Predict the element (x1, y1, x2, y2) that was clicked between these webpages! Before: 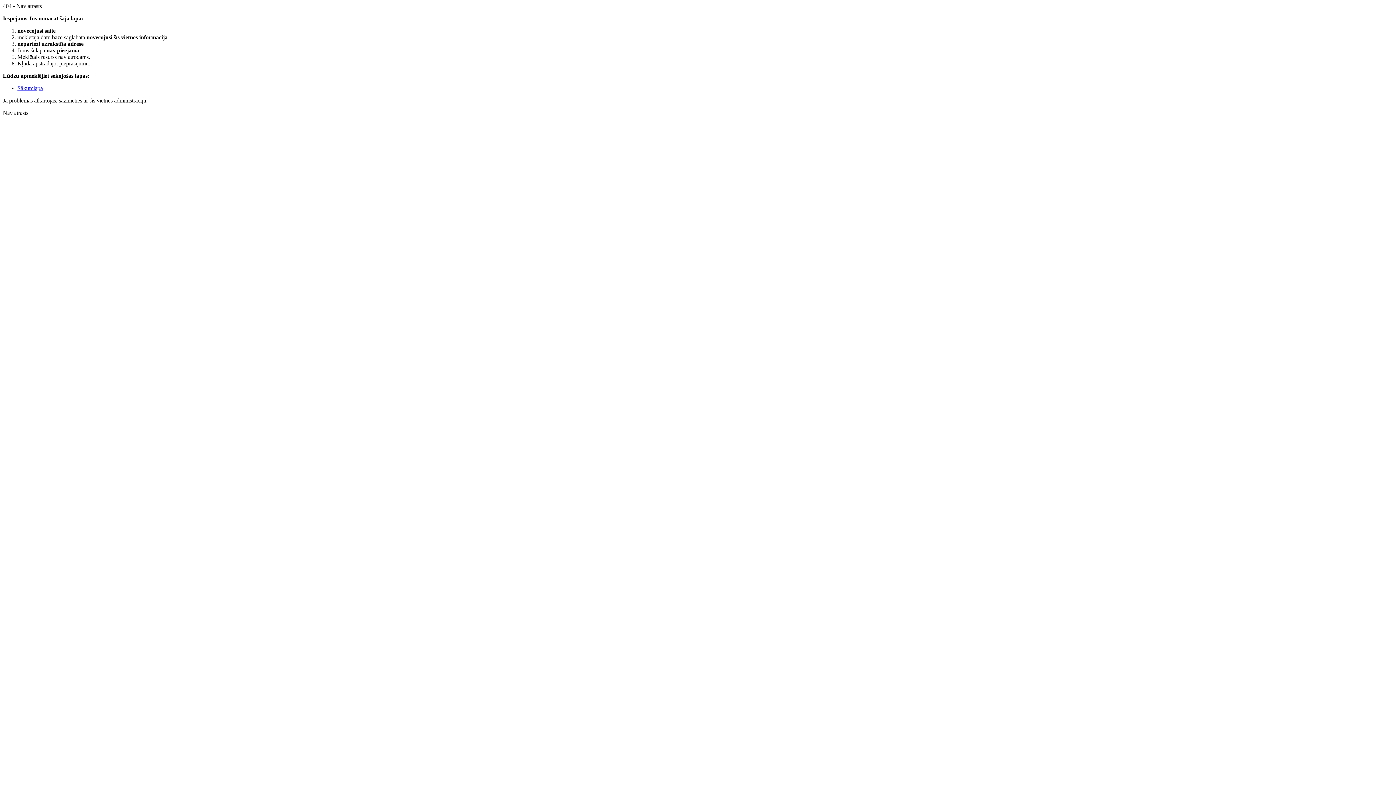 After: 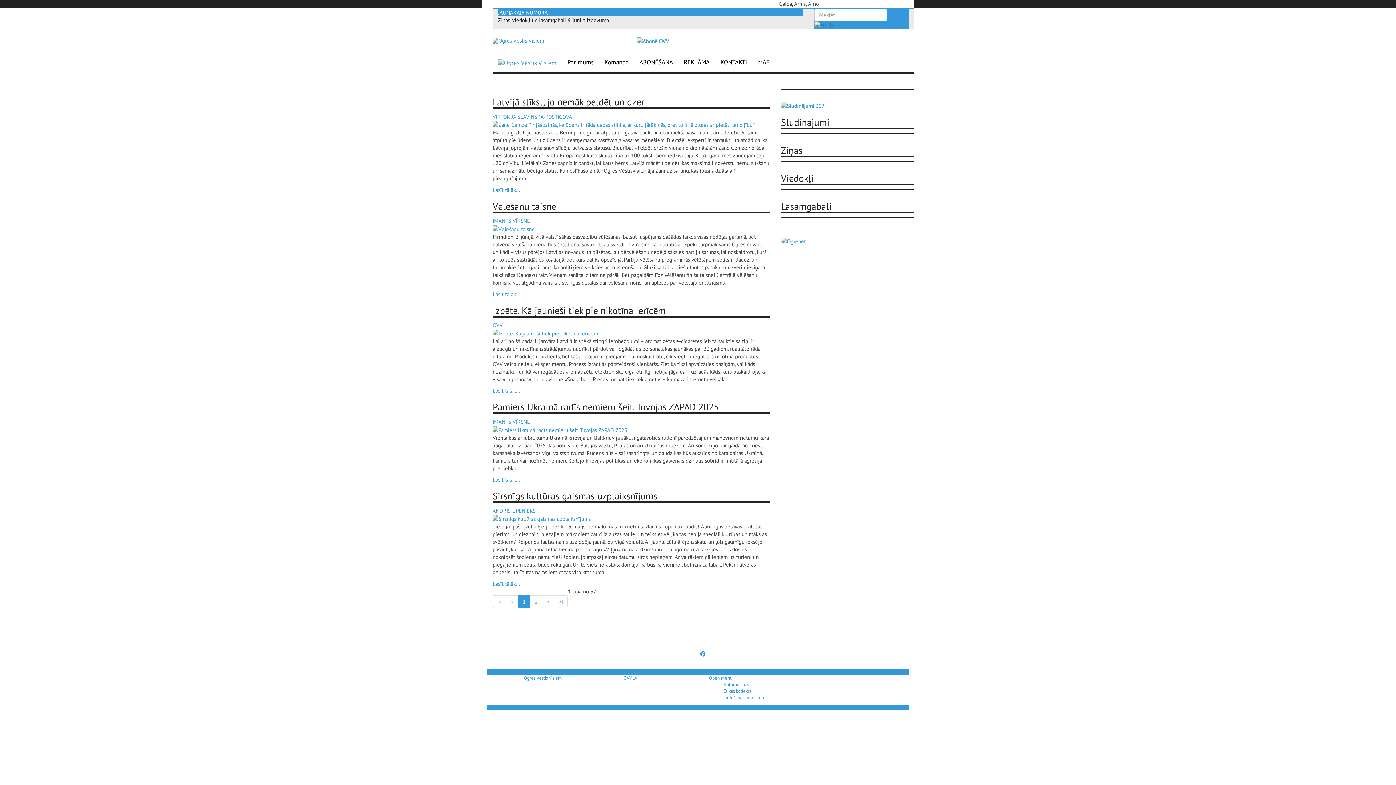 Action: bbox: (17, 85, 42, 91) label: Sākumlapa